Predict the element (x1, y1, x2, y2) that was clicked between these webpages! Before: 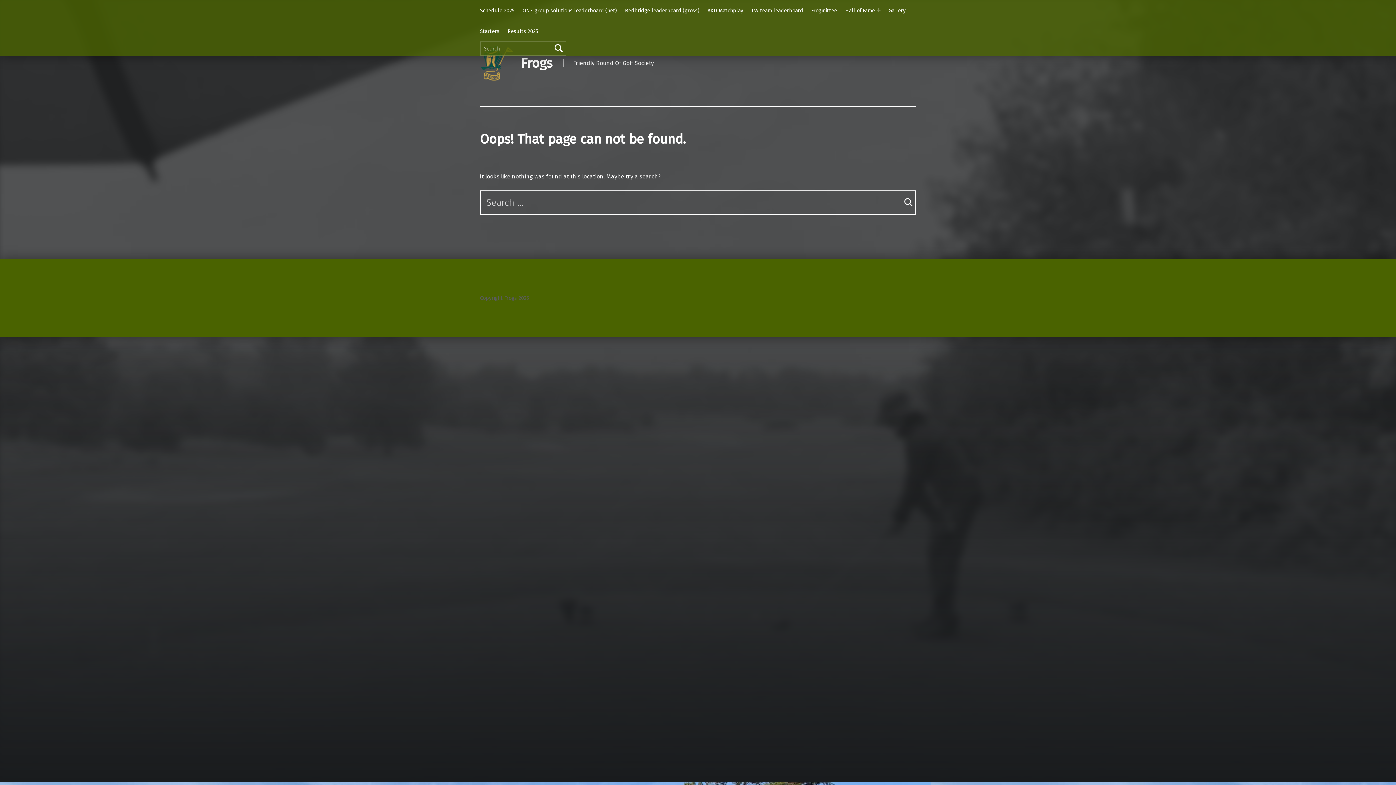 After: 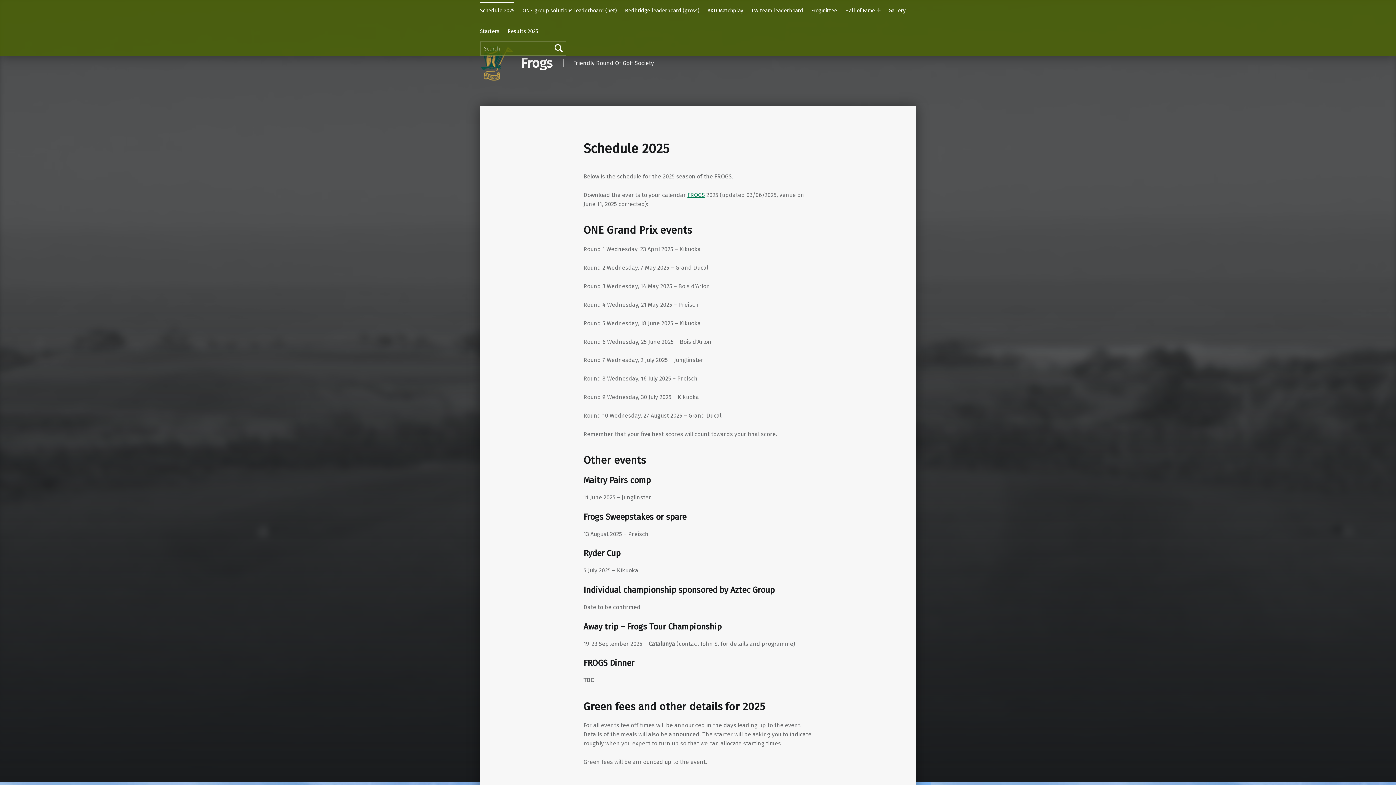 Action: bbox: (480, 2, 514, 18) label: Schedule 2025